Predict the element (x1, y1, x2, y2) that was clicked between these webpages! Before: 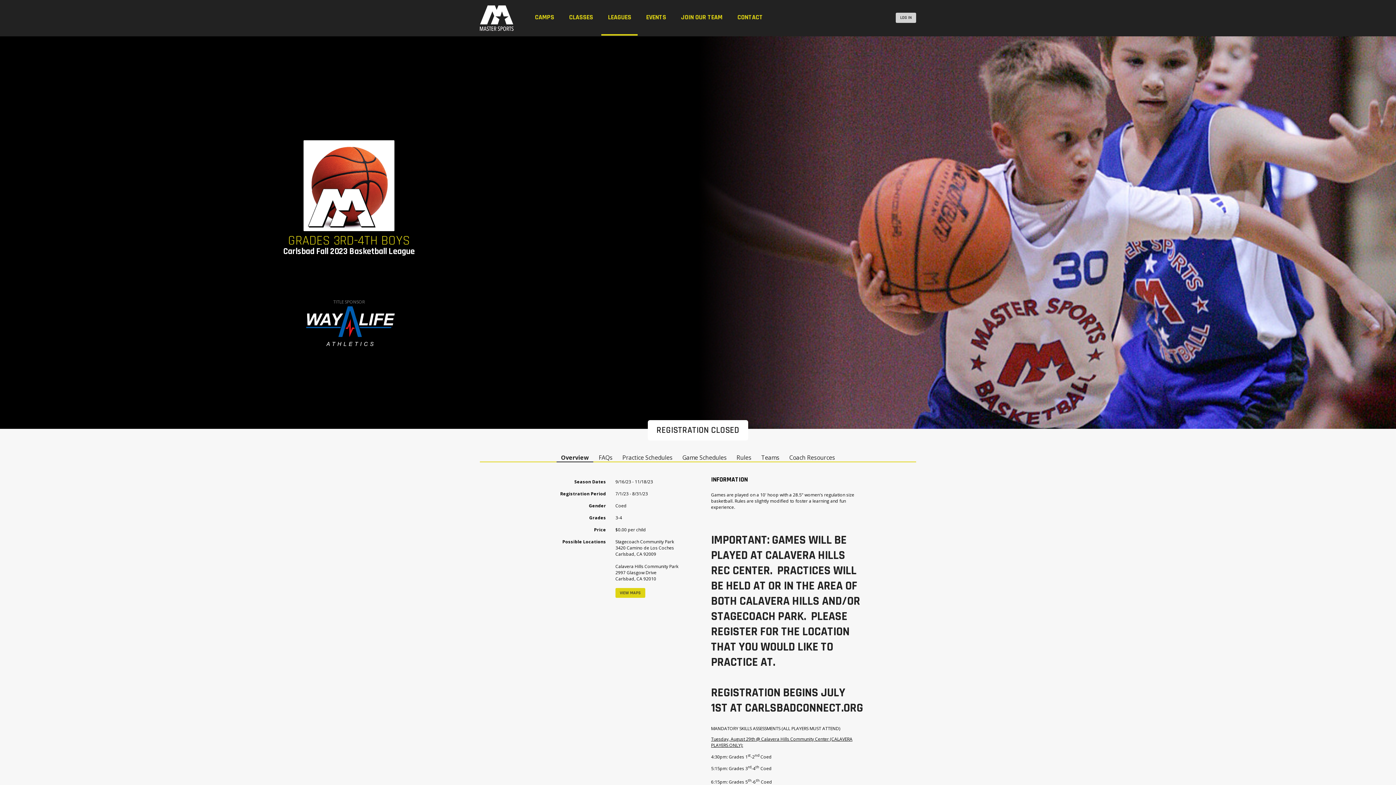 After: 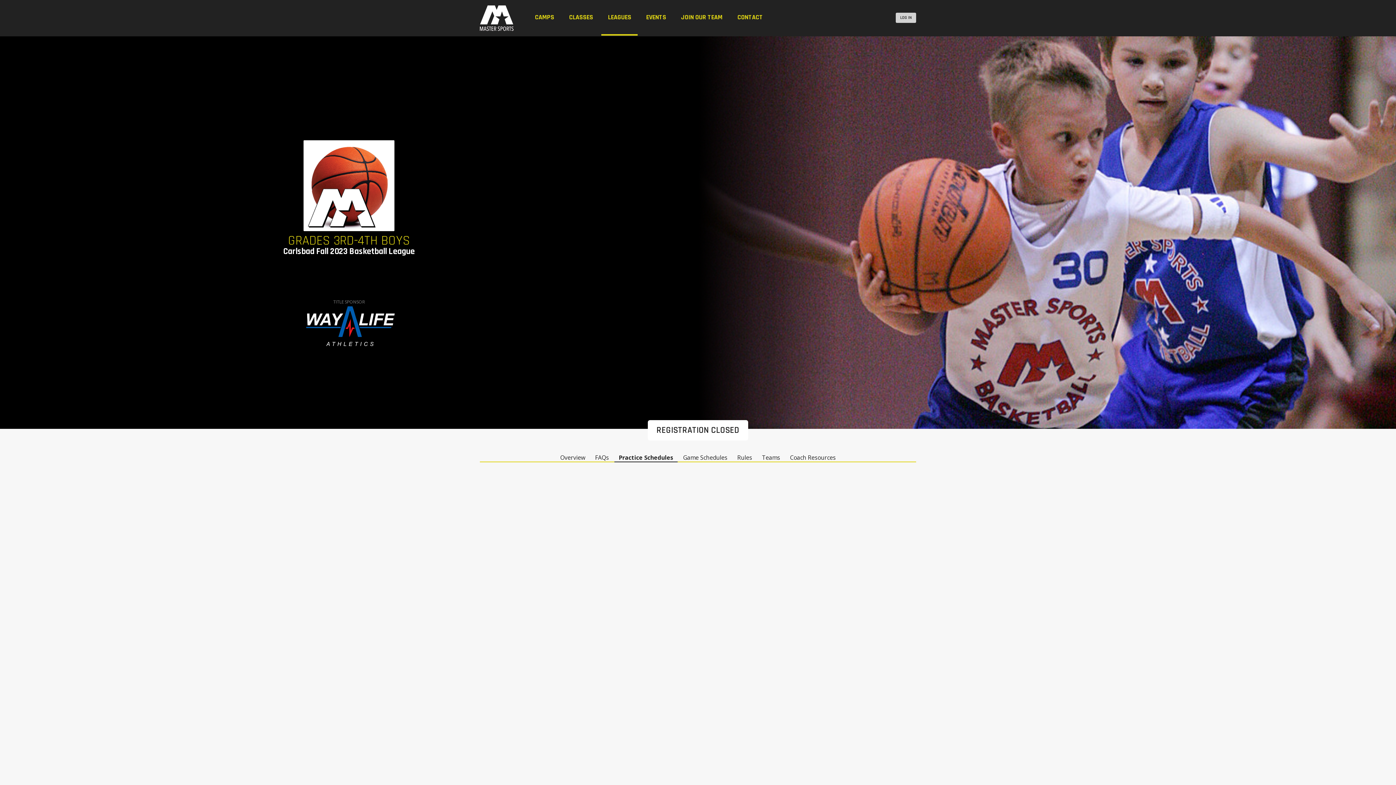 Action: bbox: (618, 455, 678, 461) label: Practice Schedules 